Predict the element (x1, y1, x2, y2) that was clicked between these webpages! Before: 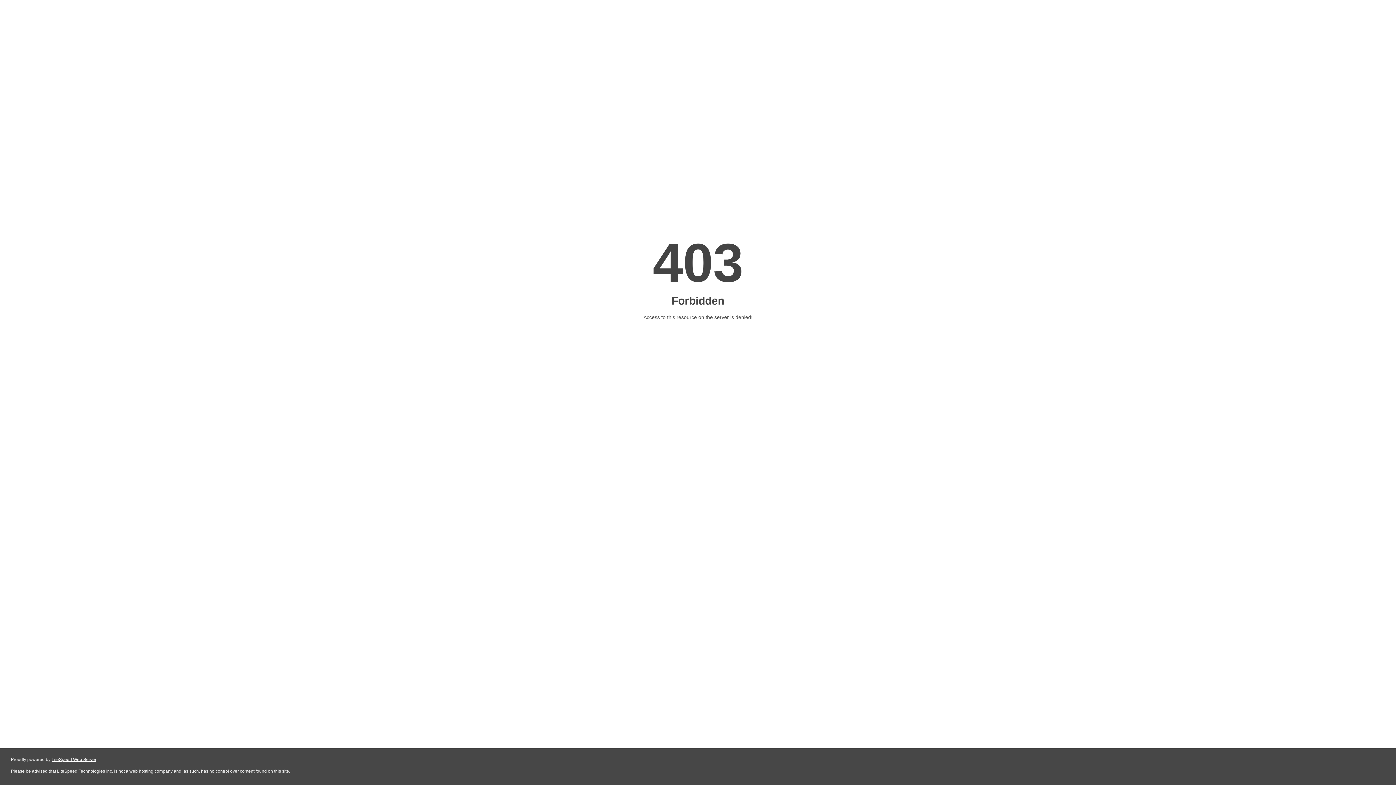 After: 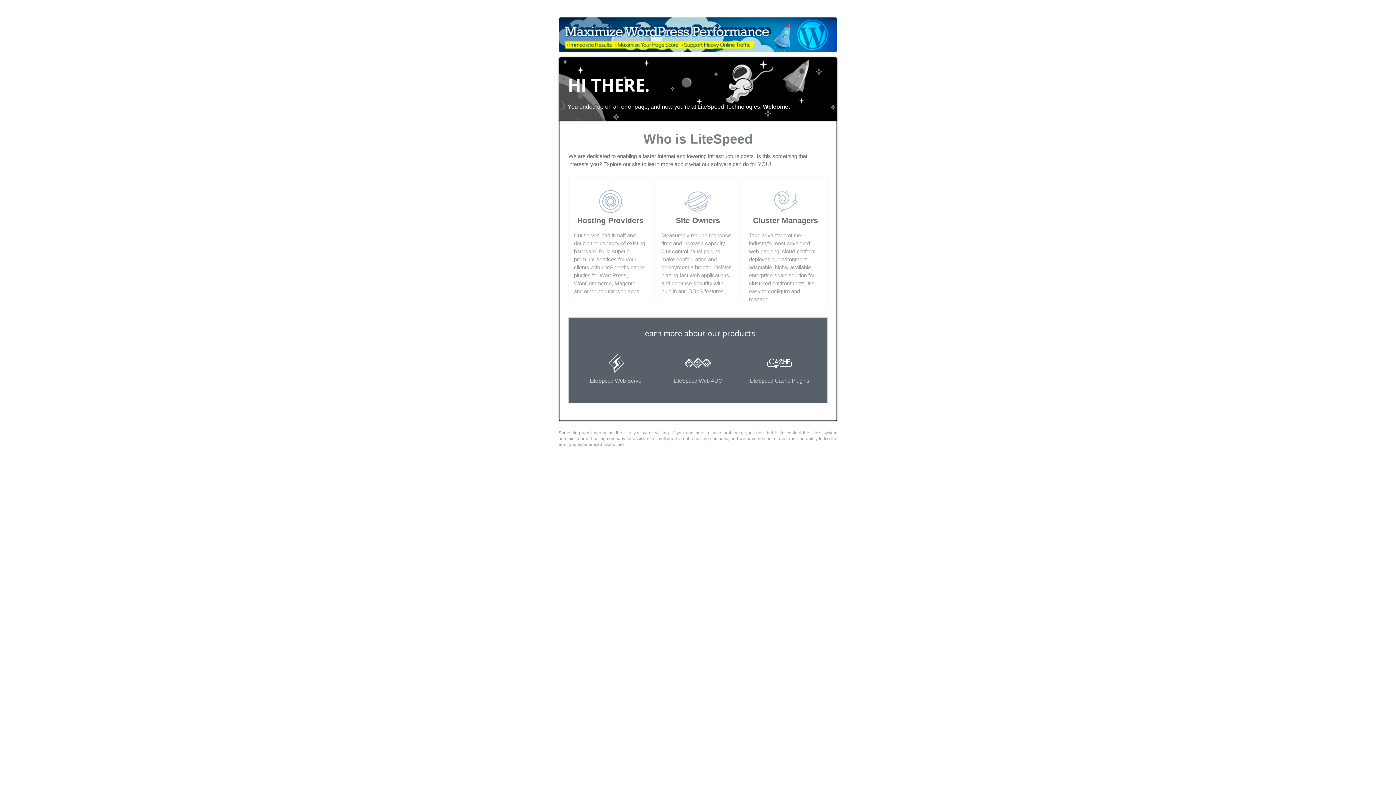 Action: label: LiteSpeed Web Server bbox: (51, 757, 96, 762)